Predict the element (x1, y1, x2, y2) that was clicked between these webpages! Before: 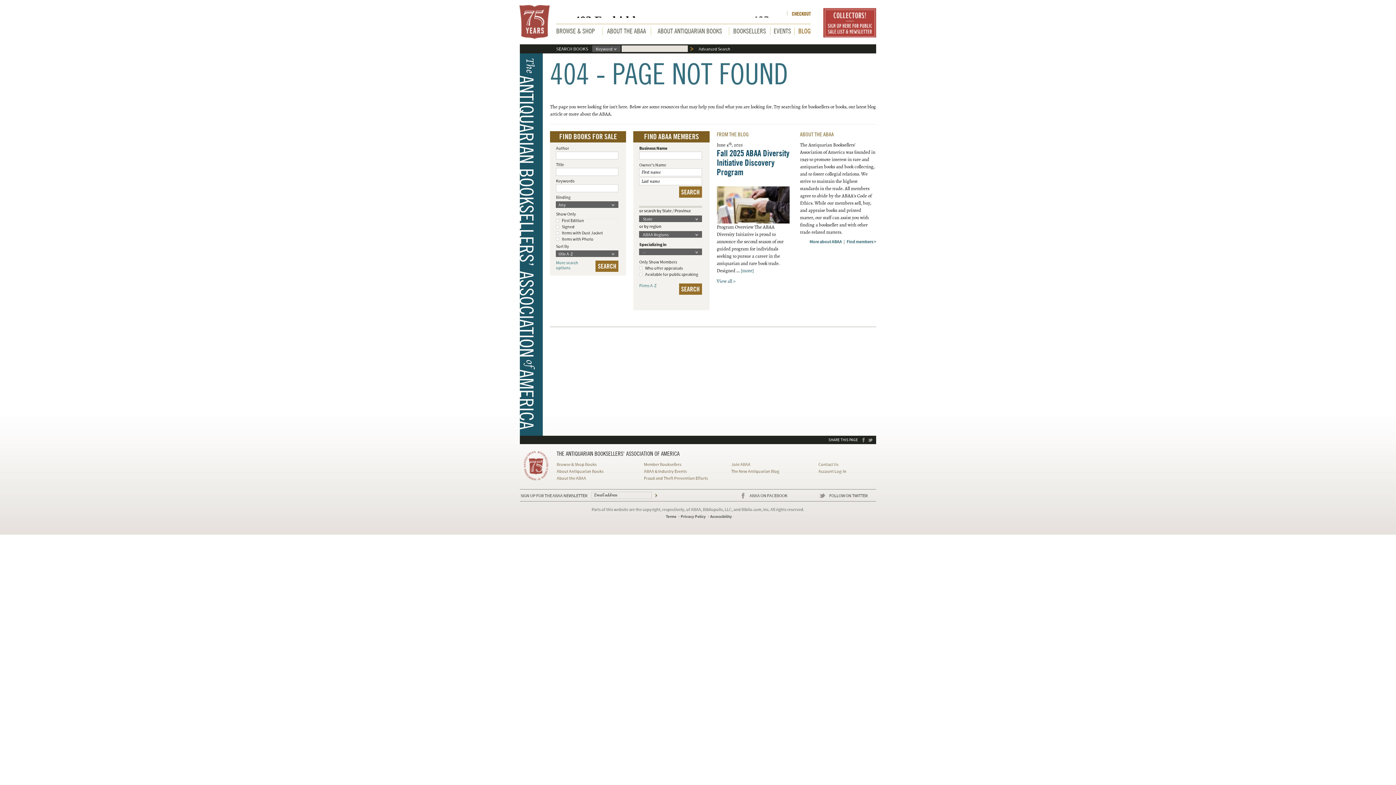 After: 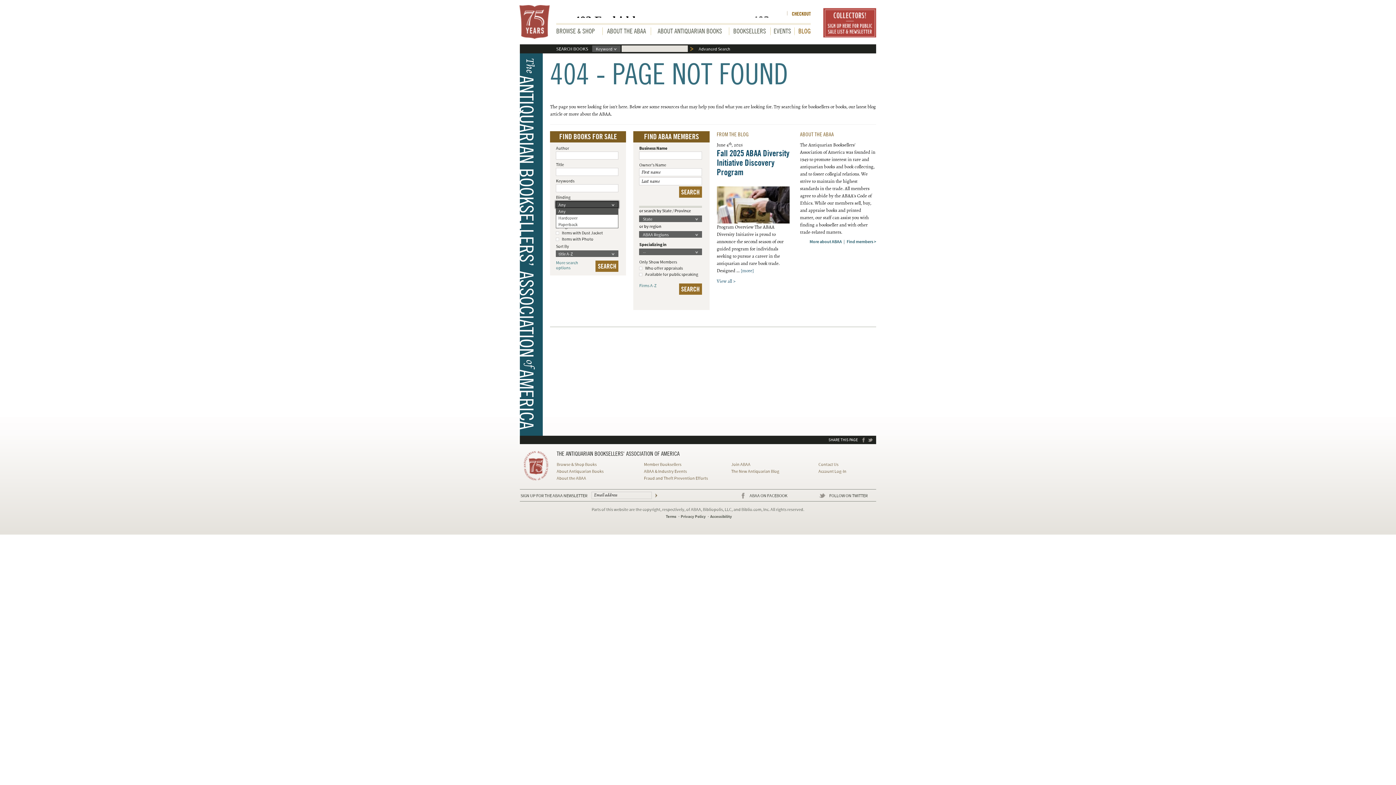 Action: bbox: (611, 201, 618, 208)